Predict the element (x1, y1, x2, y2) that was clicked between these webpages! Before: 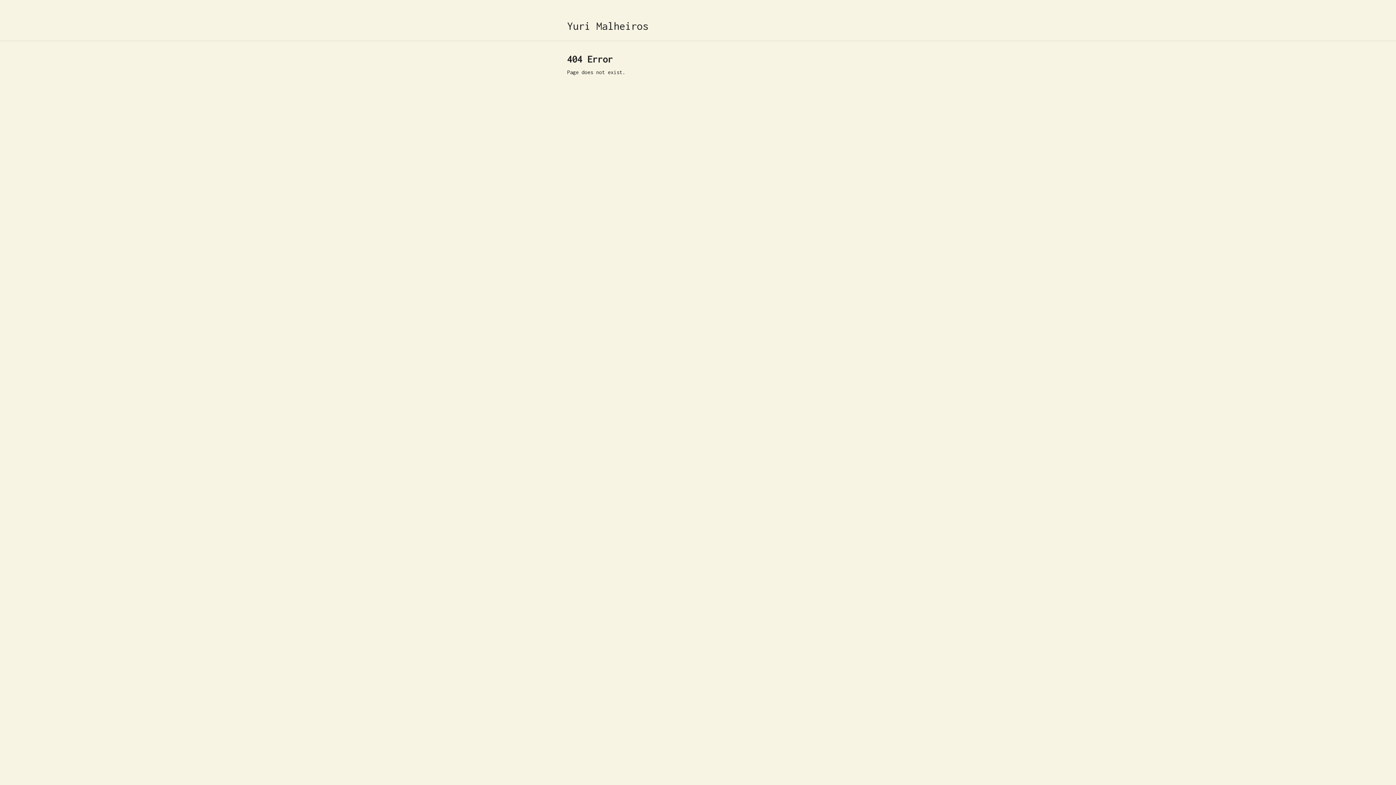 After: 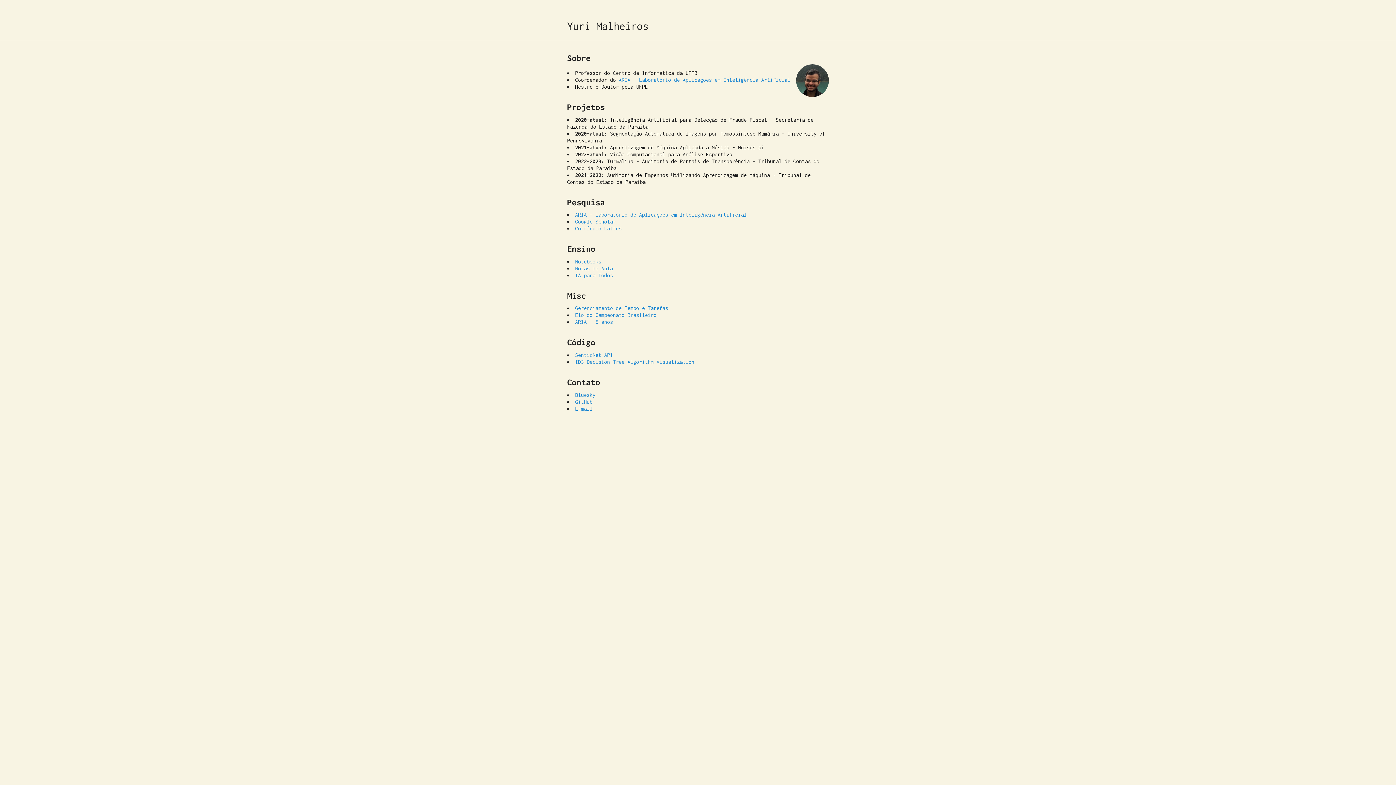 Action: bbox: (567, 17, 648, 34) label: Yuri Malheiros